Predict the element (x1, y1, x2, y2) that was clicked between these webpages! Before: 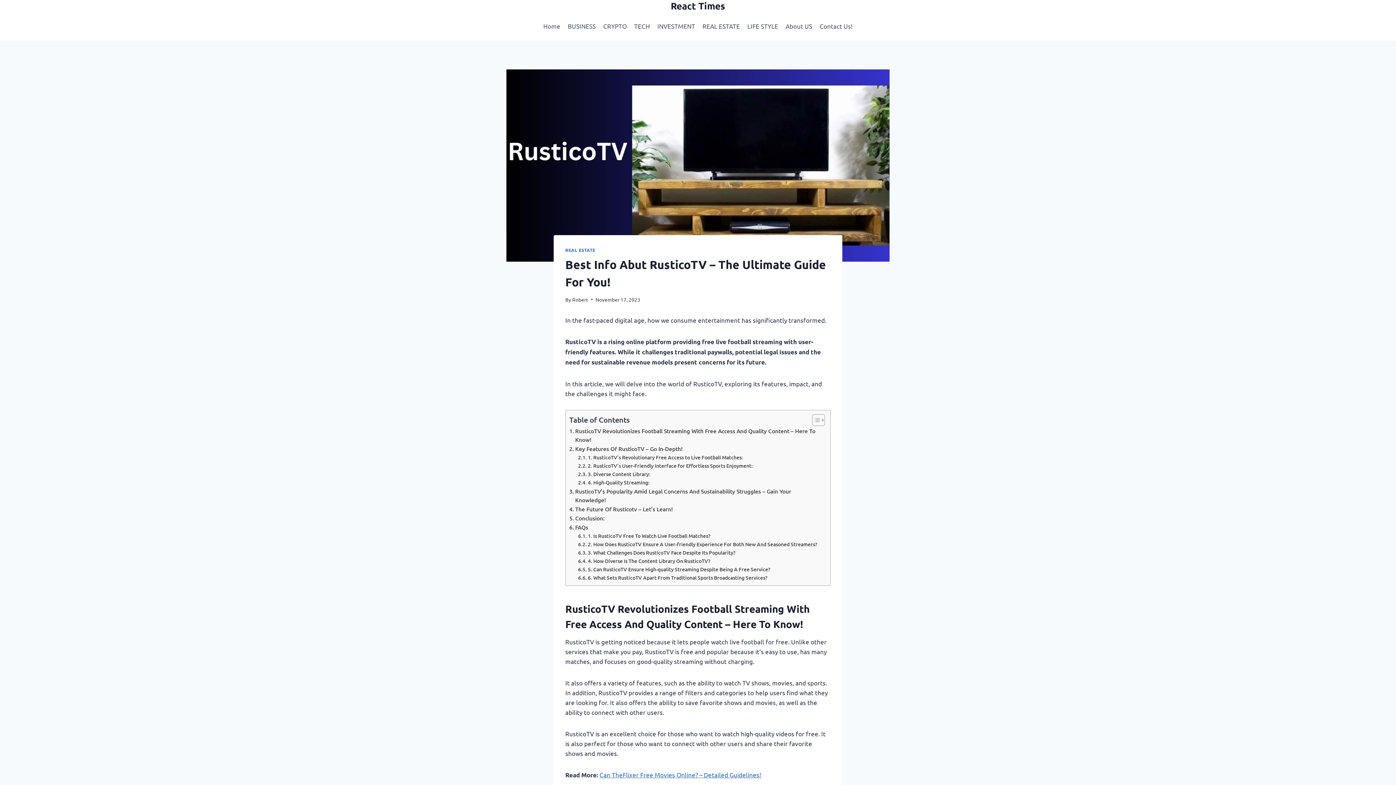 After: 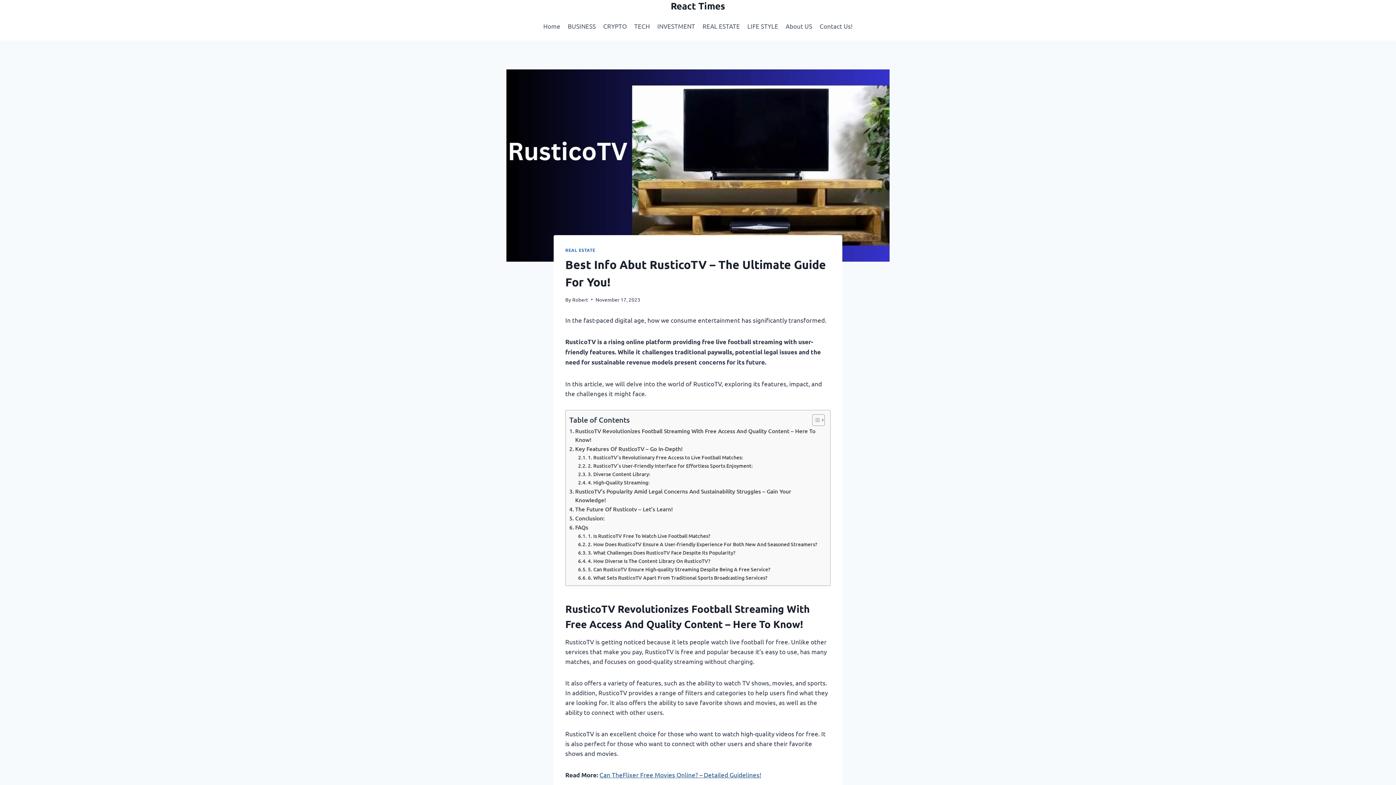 Action: label: Can TheFlixer Free Movies Online? – Detailed Guidelines! bbox: (599, 771, 761, 778)